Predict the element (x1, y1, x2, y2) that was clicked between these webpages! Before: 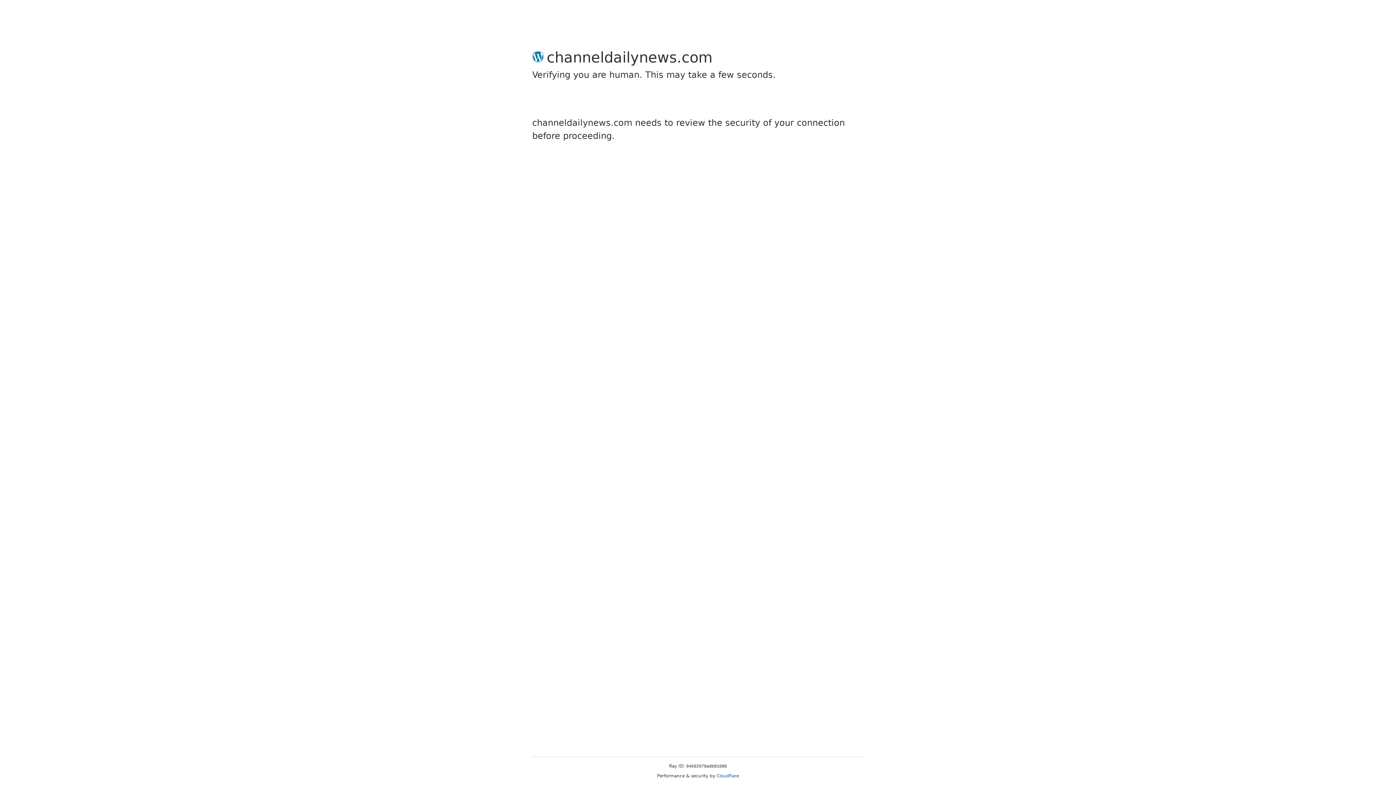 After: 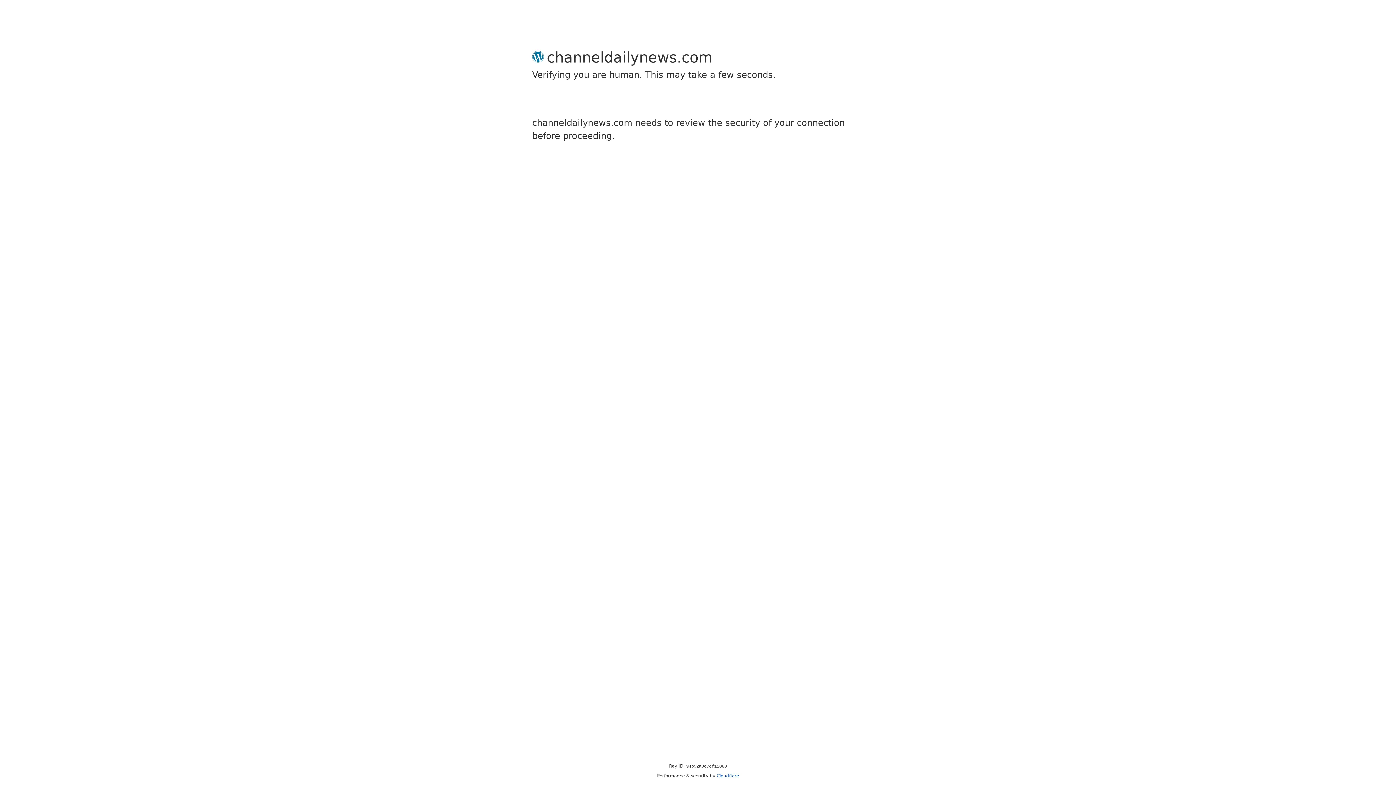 Action: label: Cloudflare bbox: (716, 773, 739, 778)